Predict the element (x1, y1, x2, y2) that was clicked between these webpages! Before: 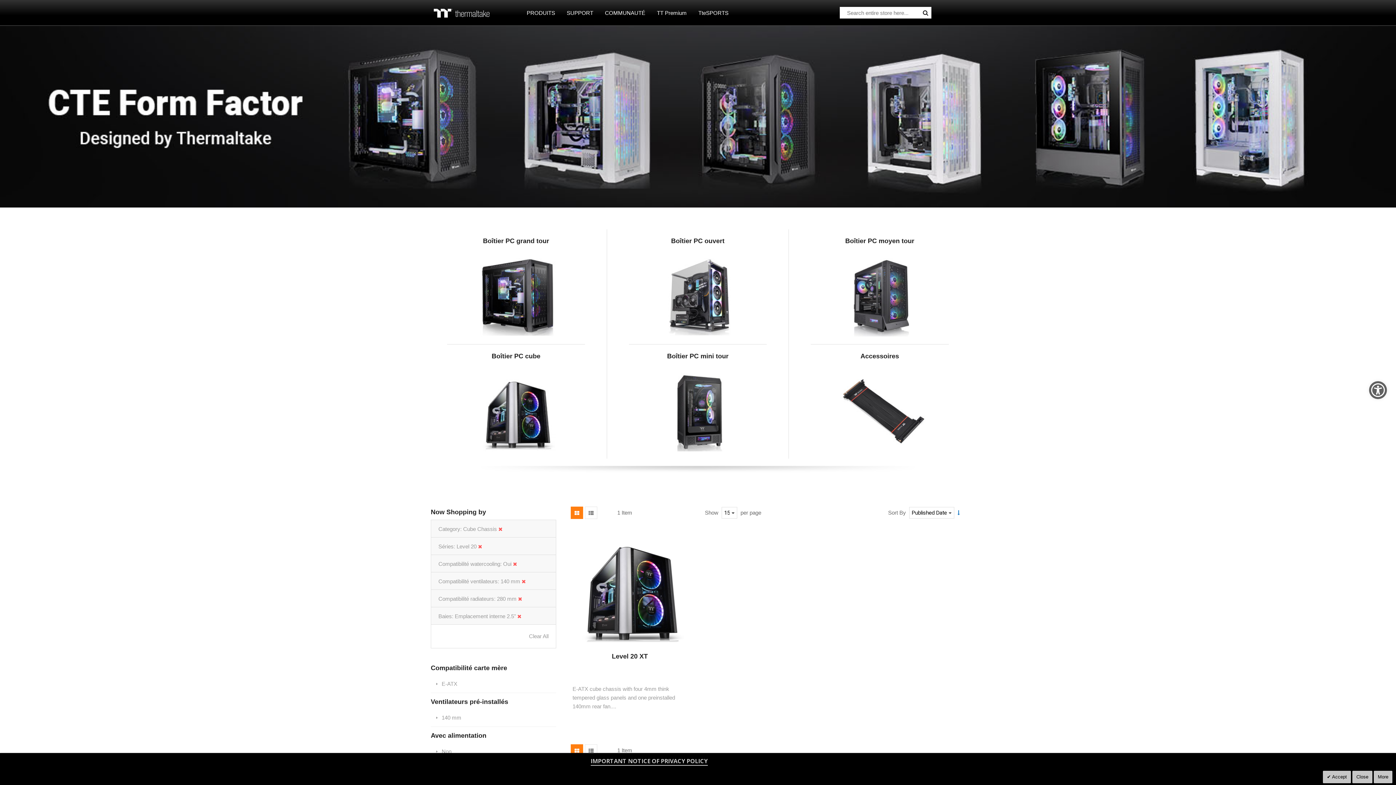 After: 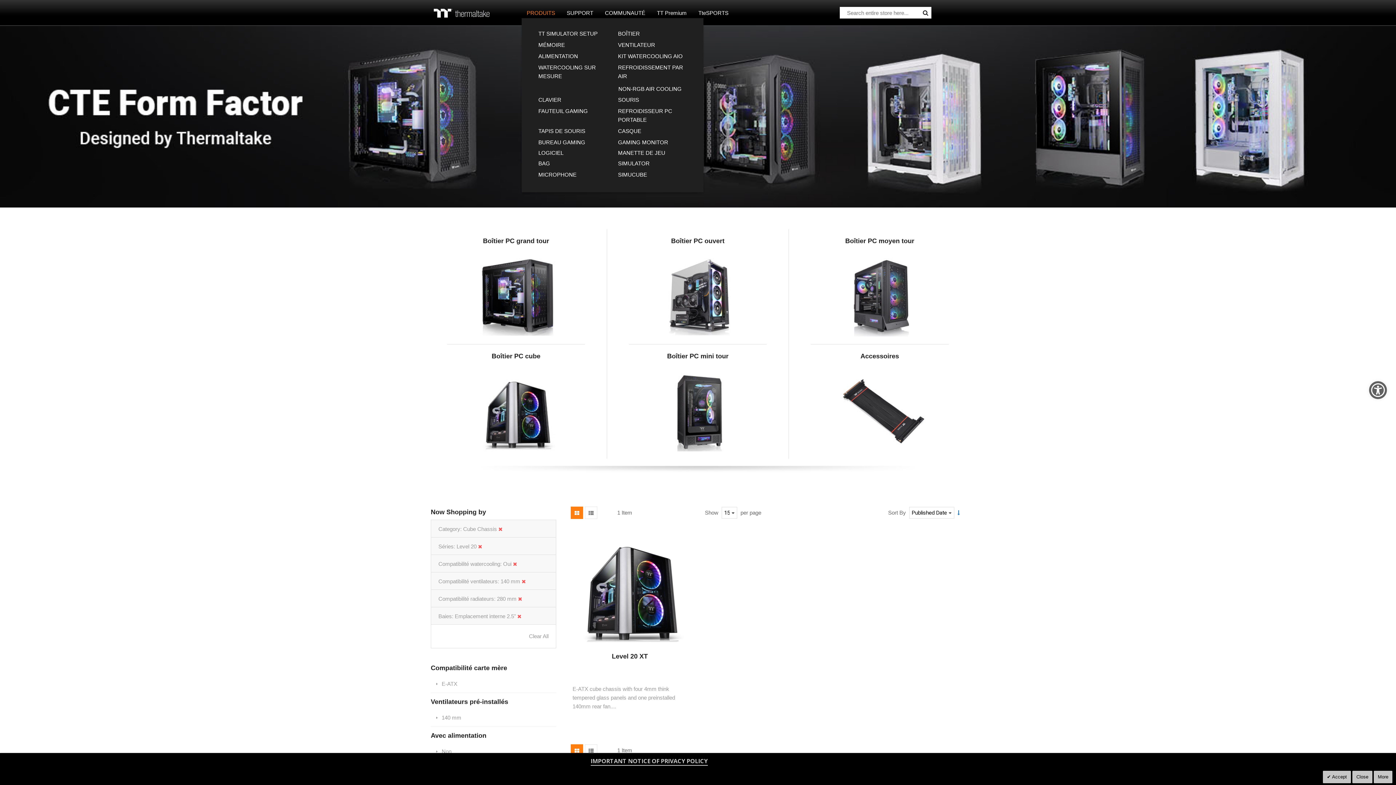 Action: label: PRODUITS bbox: (521, 7, 560, 18)